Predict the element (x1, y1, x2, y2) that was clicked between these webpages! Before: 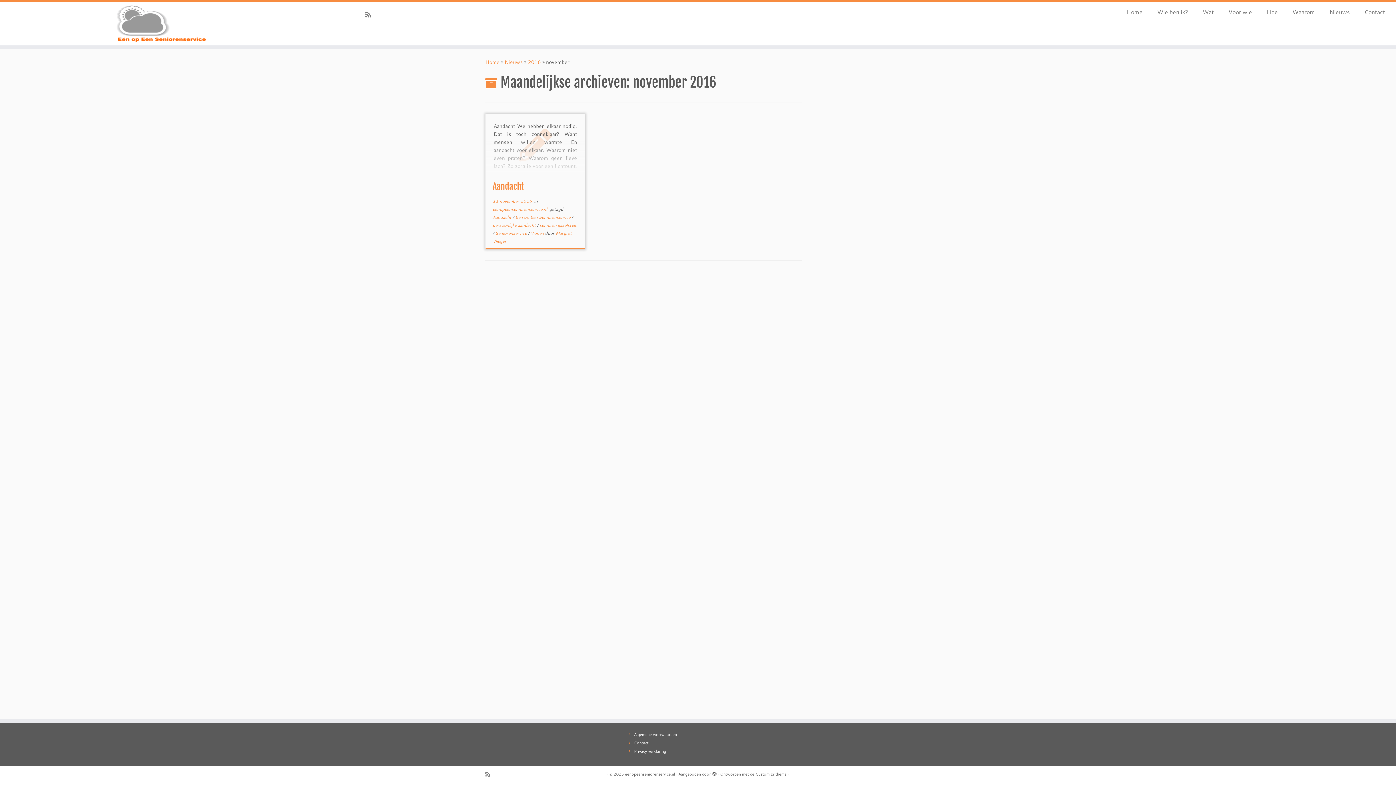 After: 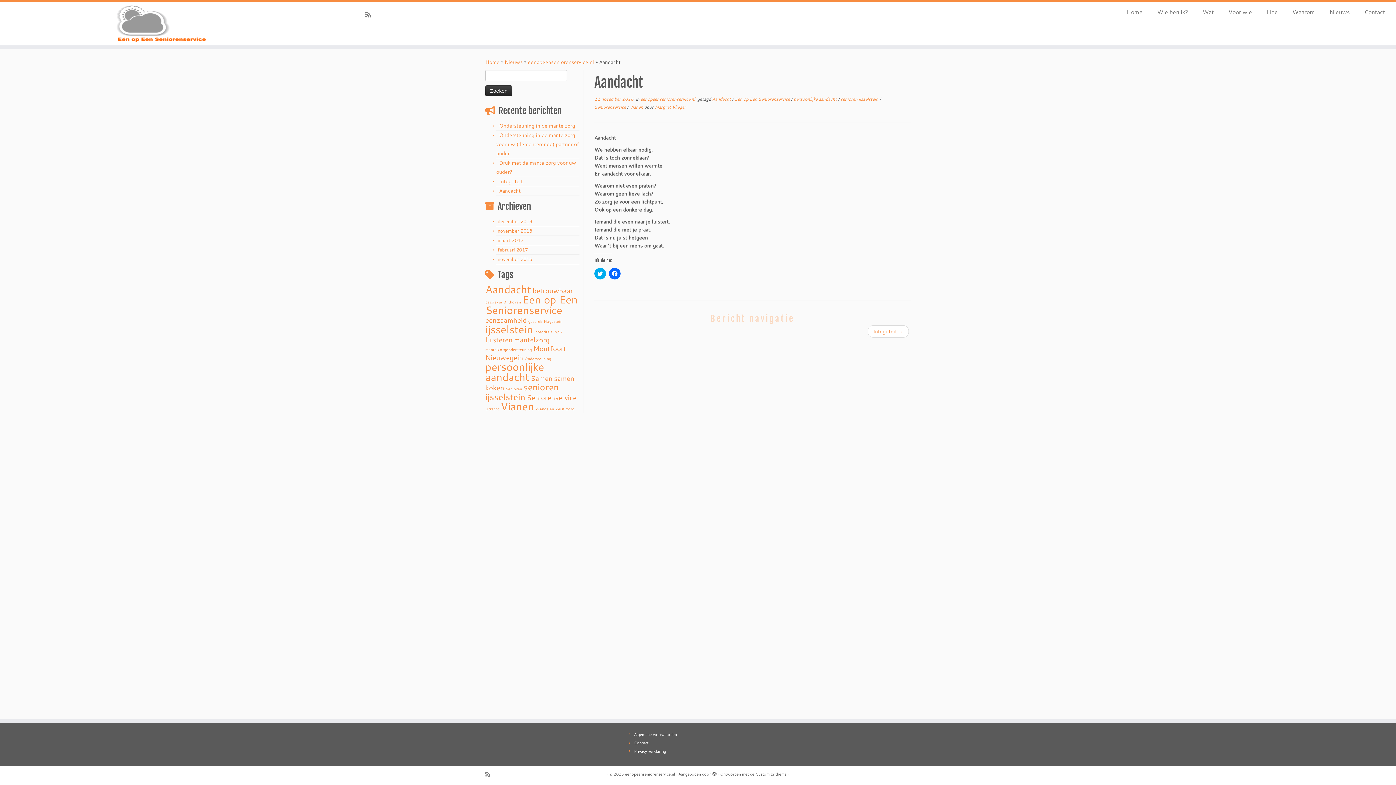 Action: bbox: (492, 181, 524, 192) label: Aandacht